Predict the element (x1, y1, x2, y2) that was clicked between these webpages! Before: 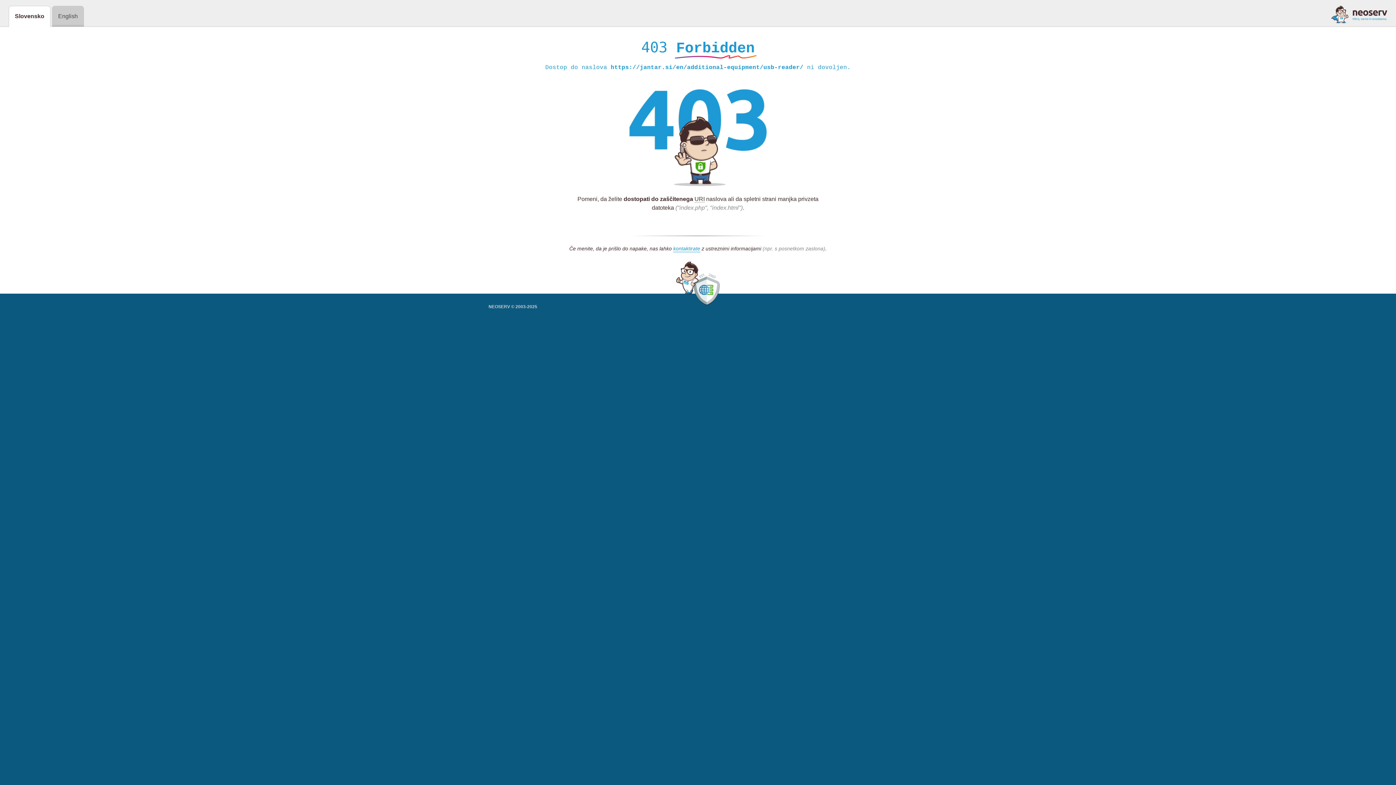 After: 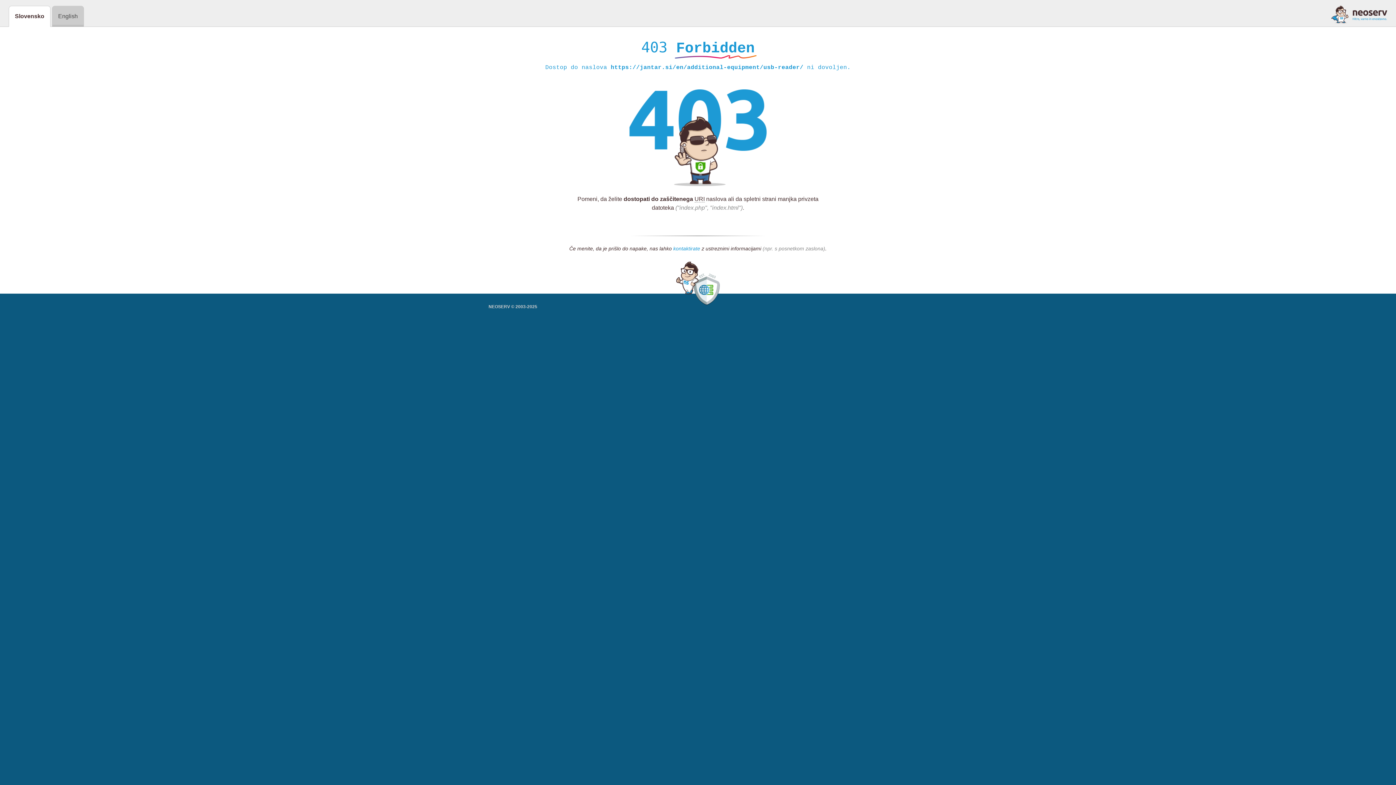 Action: bbox: (673, 245, 700, 252) label: kontaktirate